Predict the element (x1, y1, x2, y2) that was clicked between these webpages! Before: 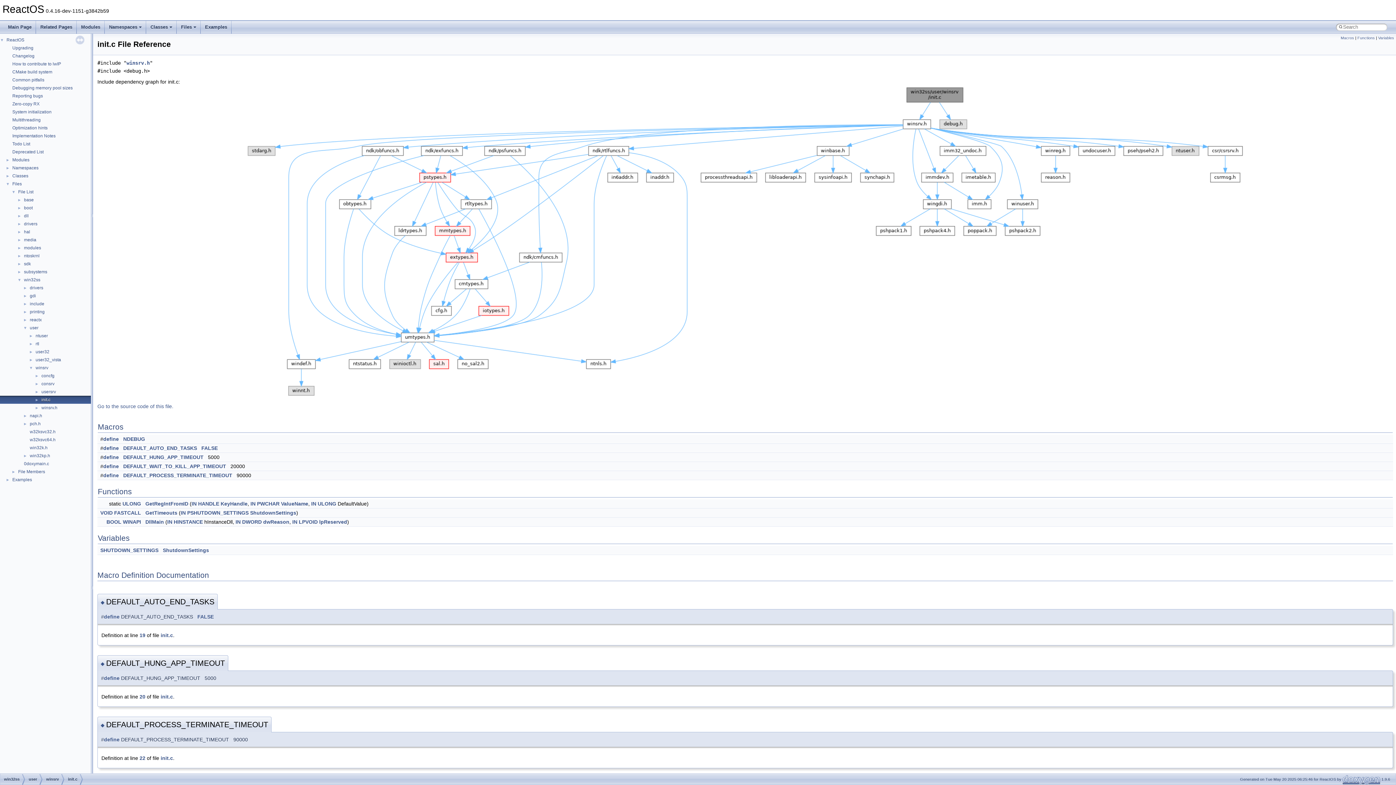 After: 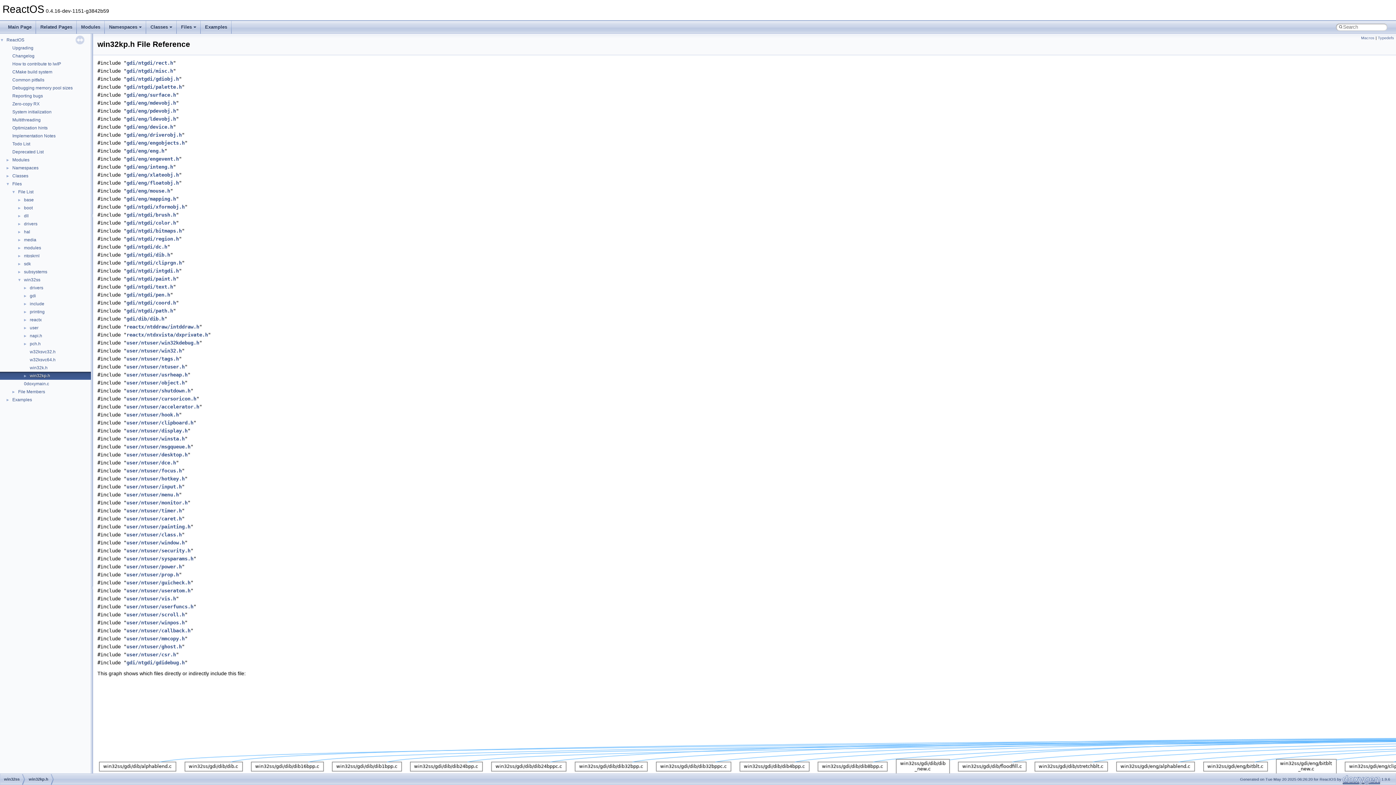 Action: bbox: (29, 452, 50, 459) label: win32kp.h